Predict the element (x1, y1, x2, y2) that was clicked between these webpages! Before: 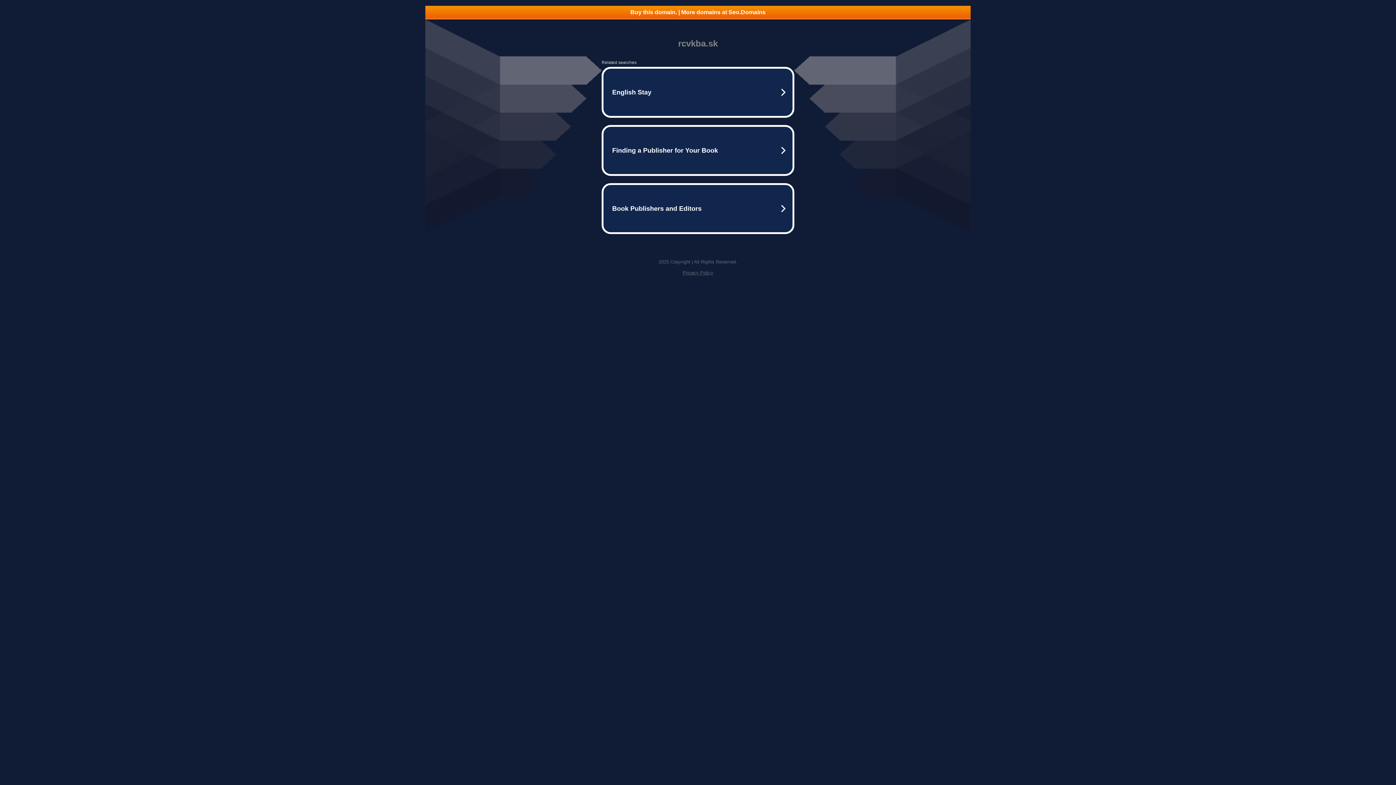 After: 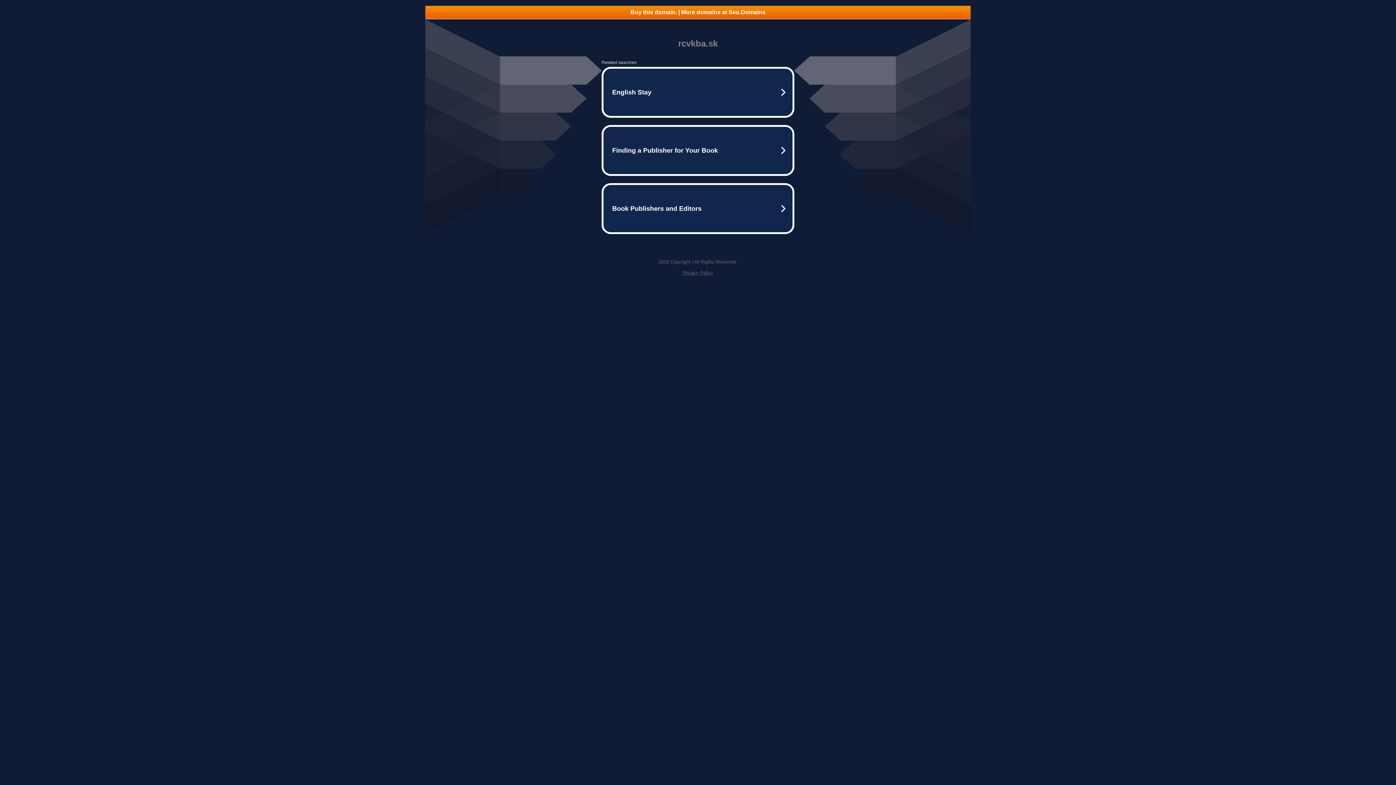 Action: bbox: (425, 5, 970, 18) label: Buy this domain. | More domains at Seo.Domains